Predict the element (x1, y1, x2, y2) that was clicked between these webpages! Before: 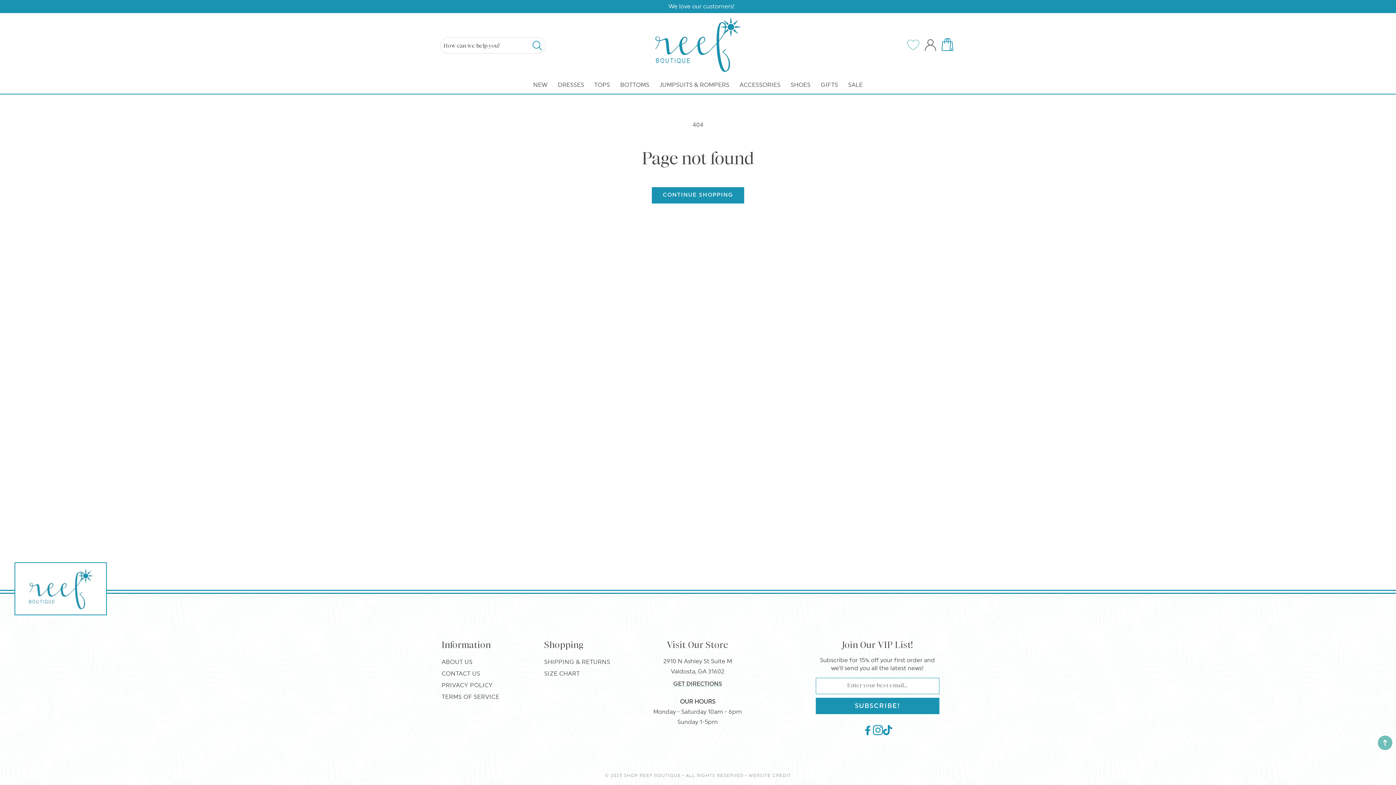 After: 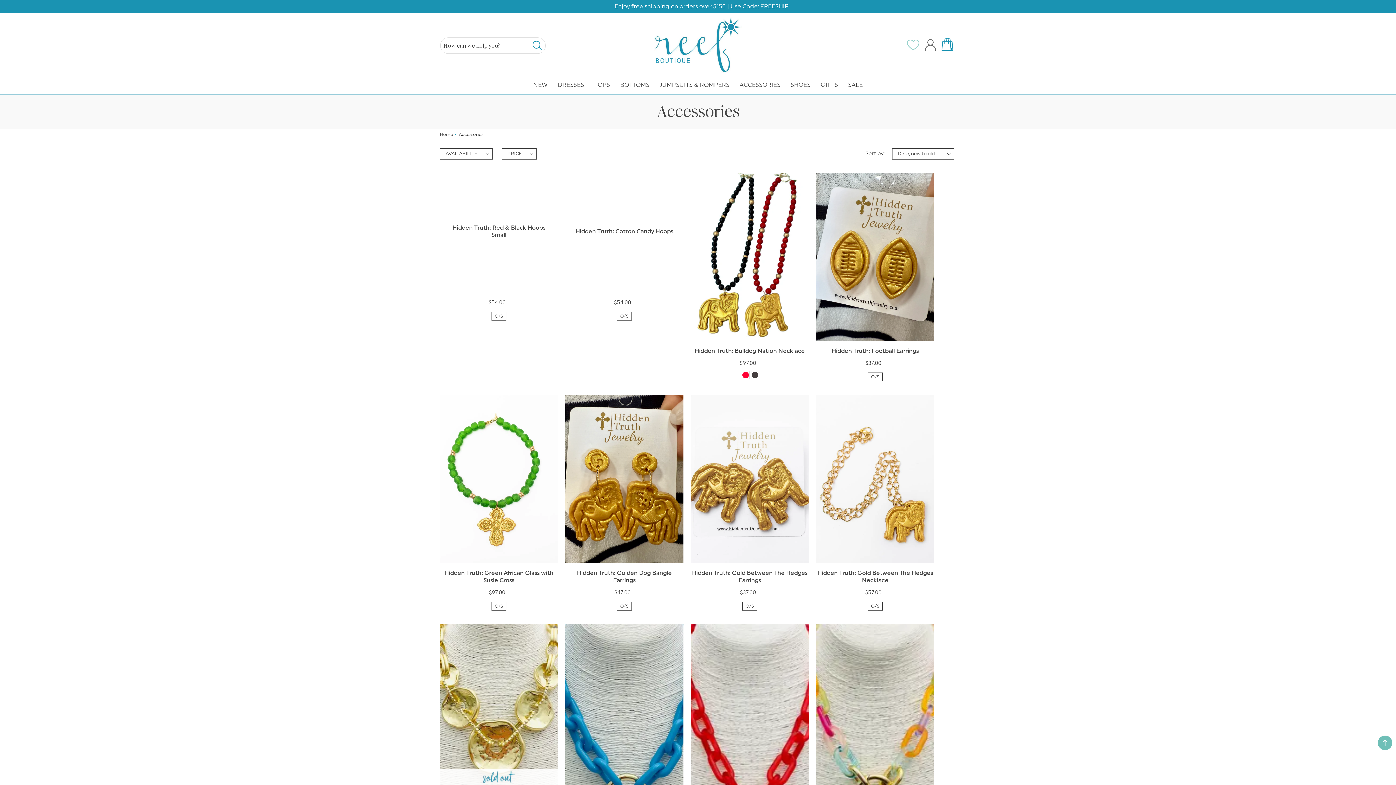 Action: label: ACCESSORIES bbox: (739, 81, 780, 88)